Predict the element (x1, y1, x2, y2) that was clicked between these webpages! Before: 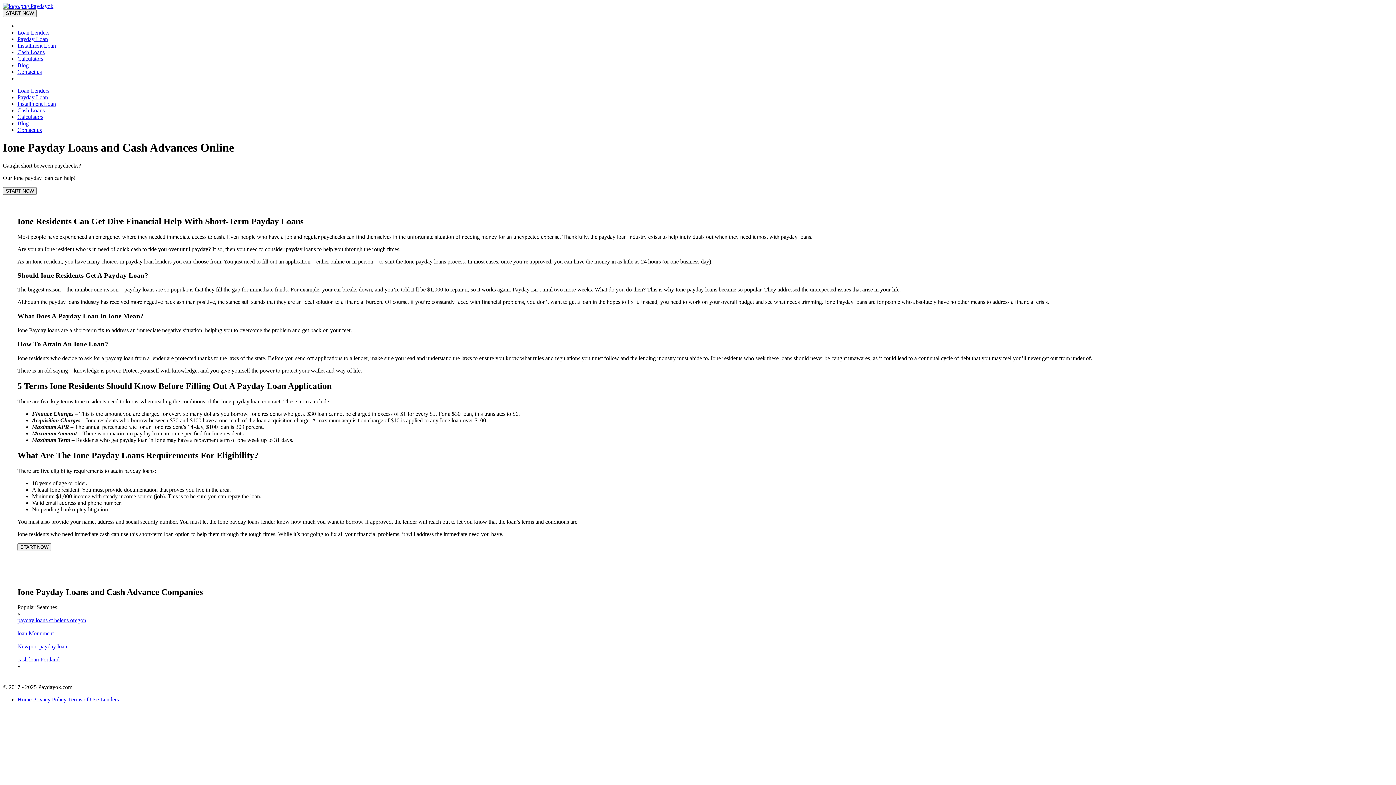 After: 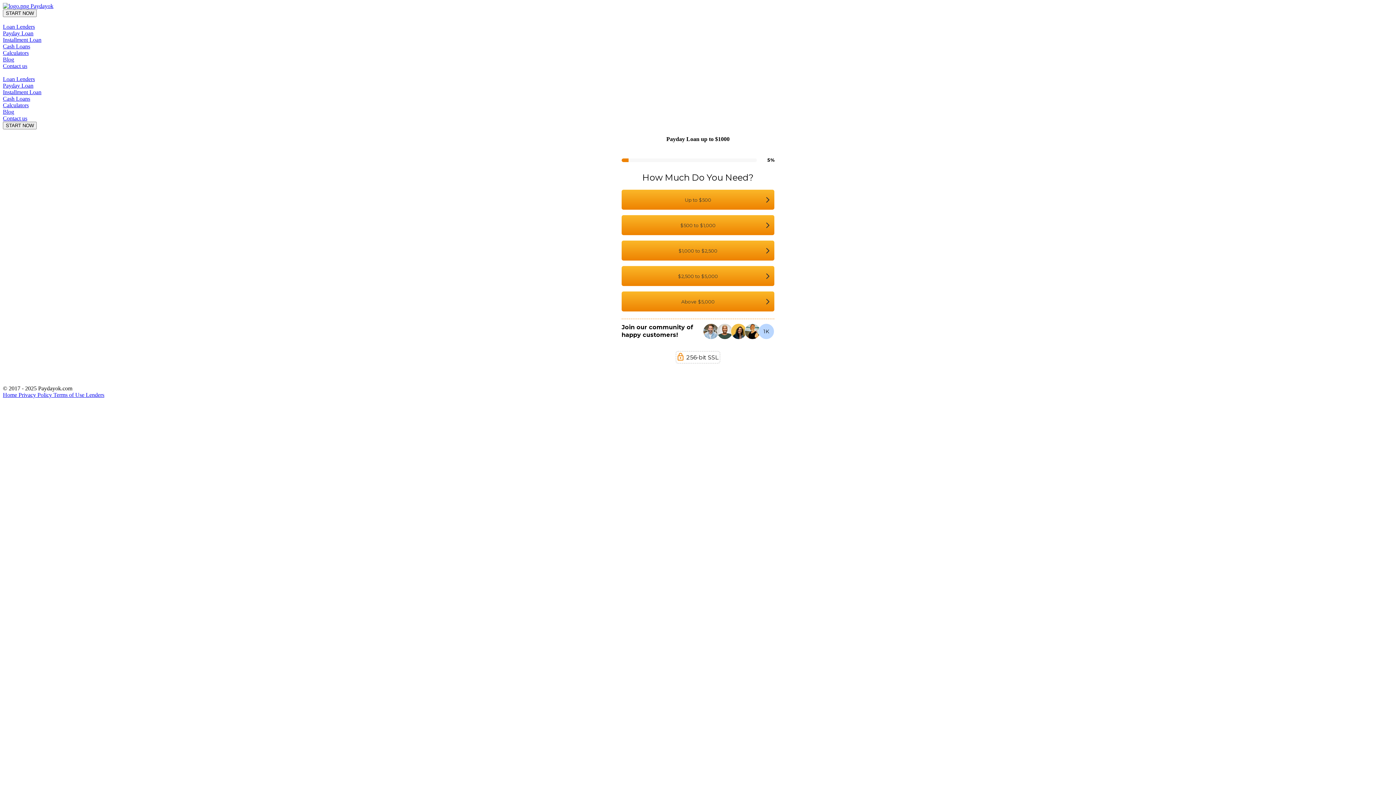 Action: label: START NOW bbox: (2, 9, 36, 17)